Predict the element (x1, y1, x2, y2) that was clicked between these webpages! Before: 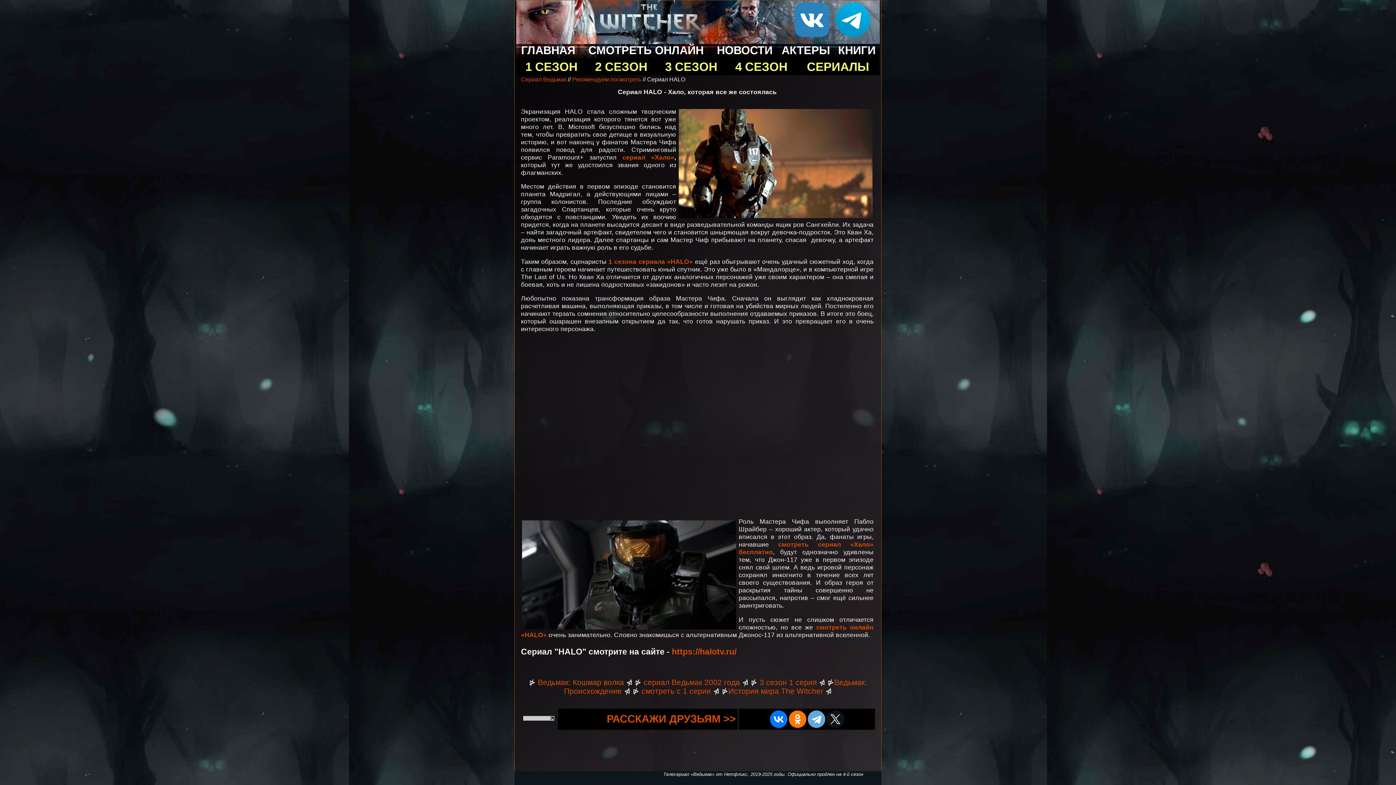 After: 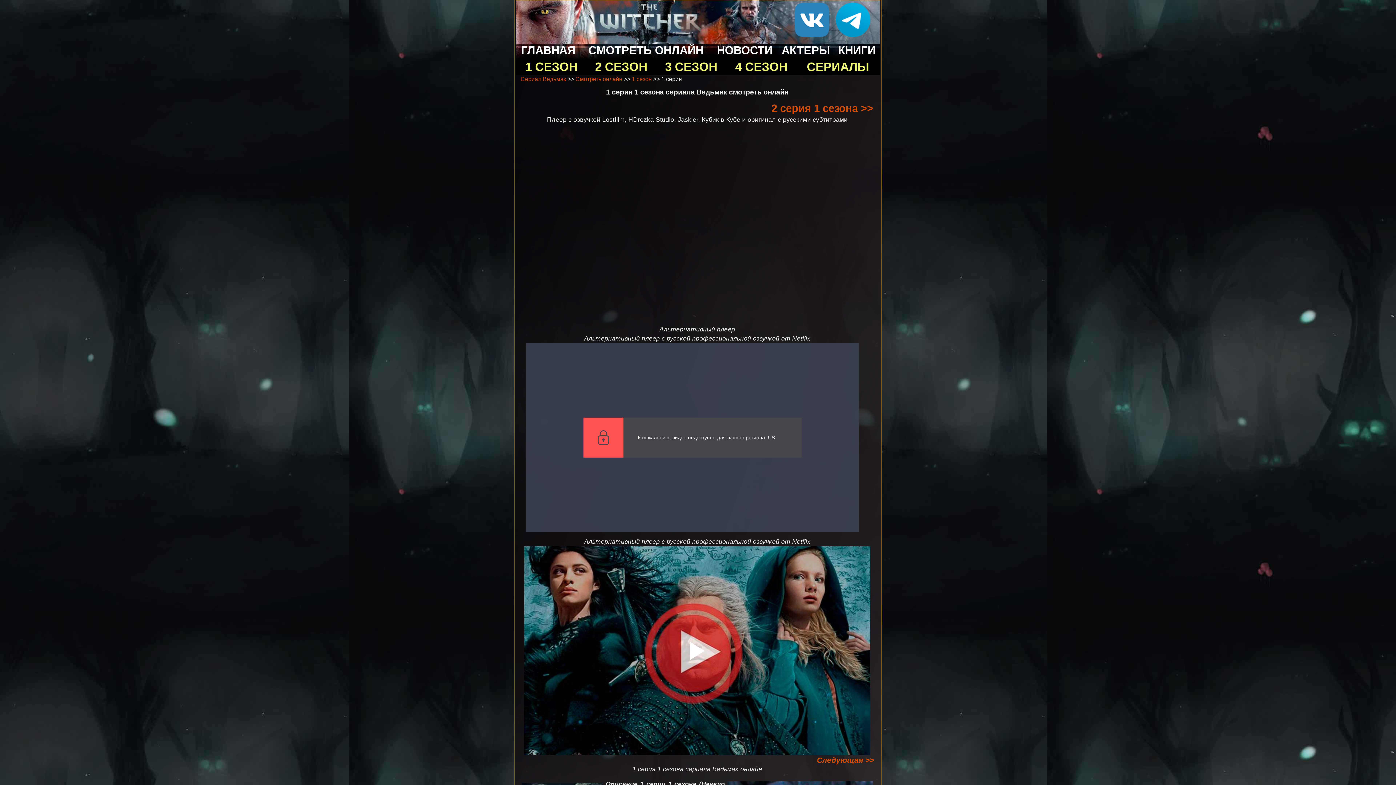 Action: bbox: (641, 687, 711, 695) label: смотреть с 1 серии